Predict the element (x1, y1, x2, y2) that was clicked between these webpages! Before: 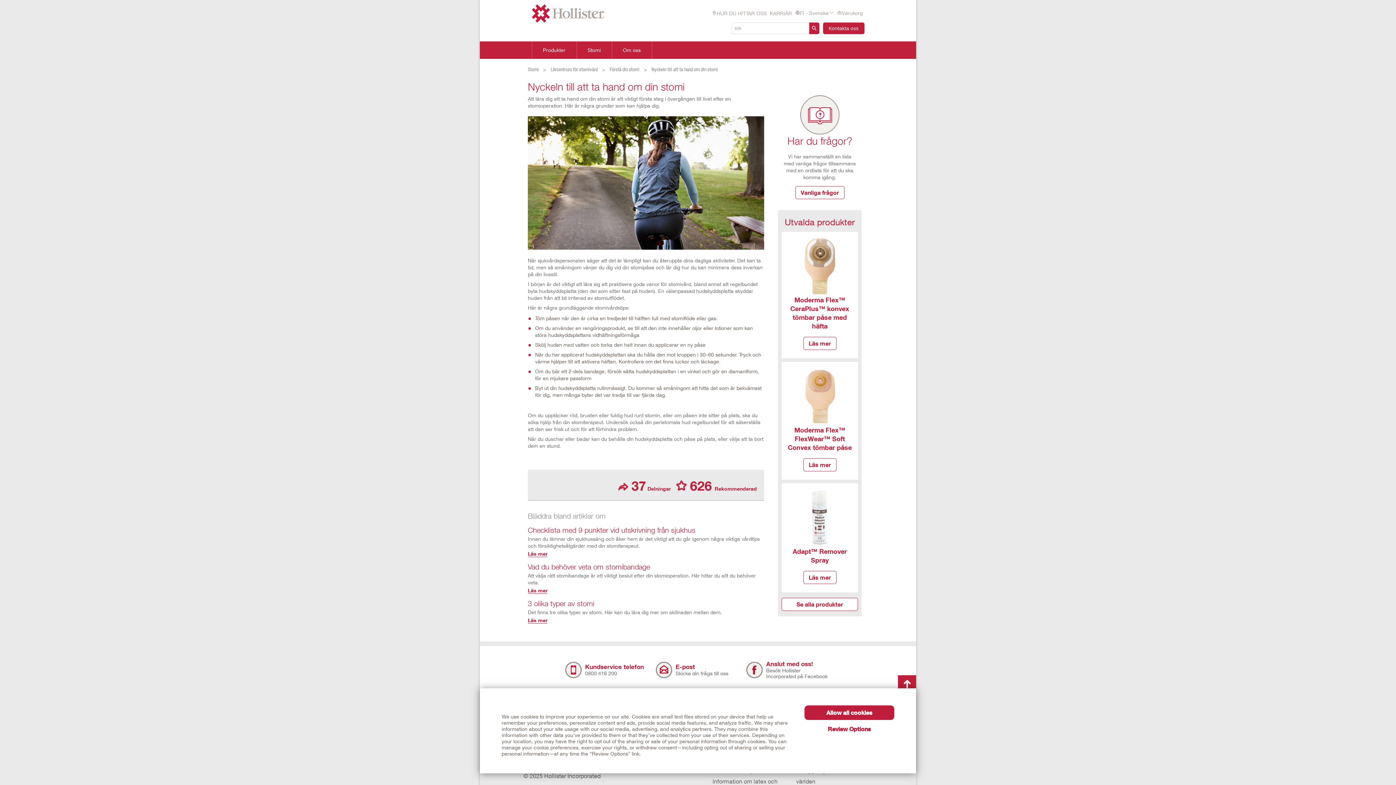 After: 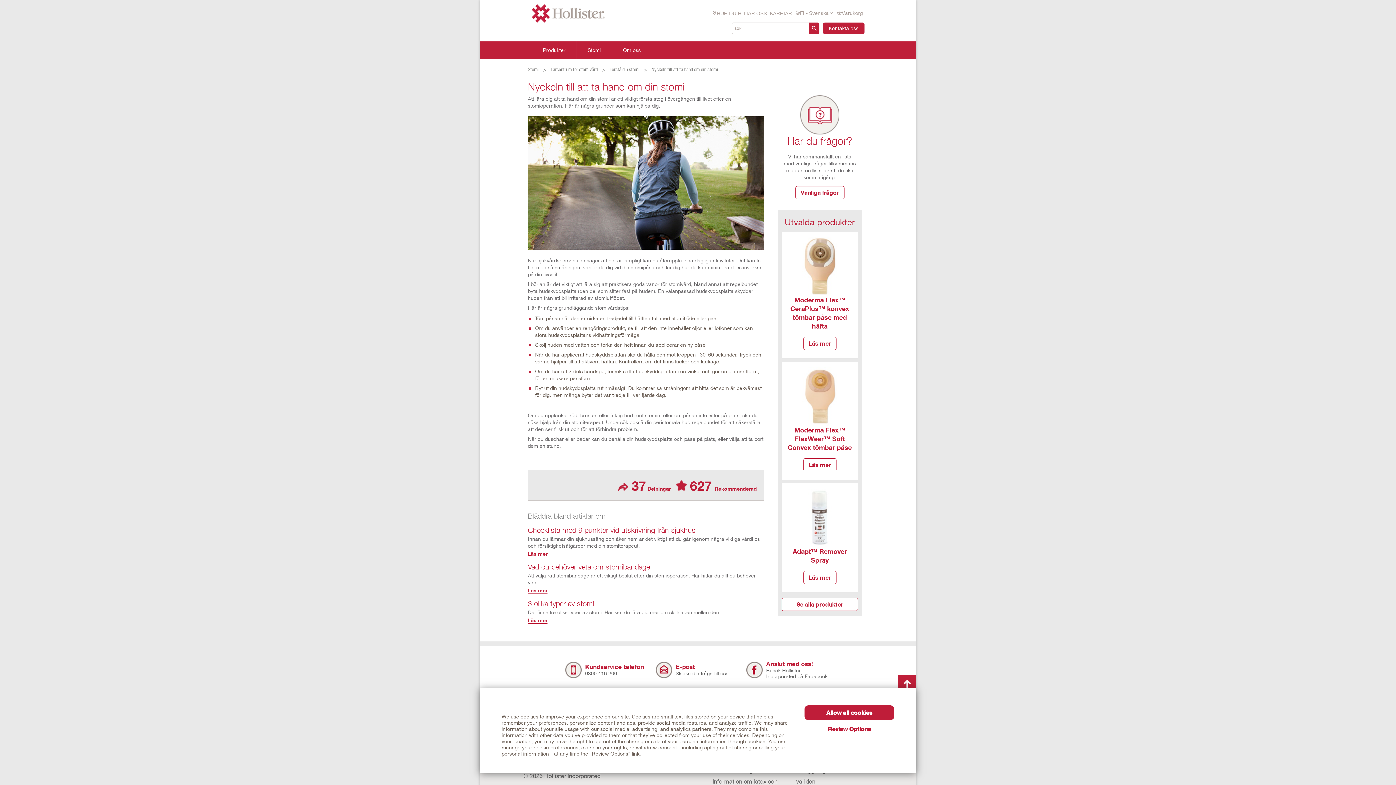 Action: label:  626  Rekommenderad bbox: (676, 480, 757, 492)